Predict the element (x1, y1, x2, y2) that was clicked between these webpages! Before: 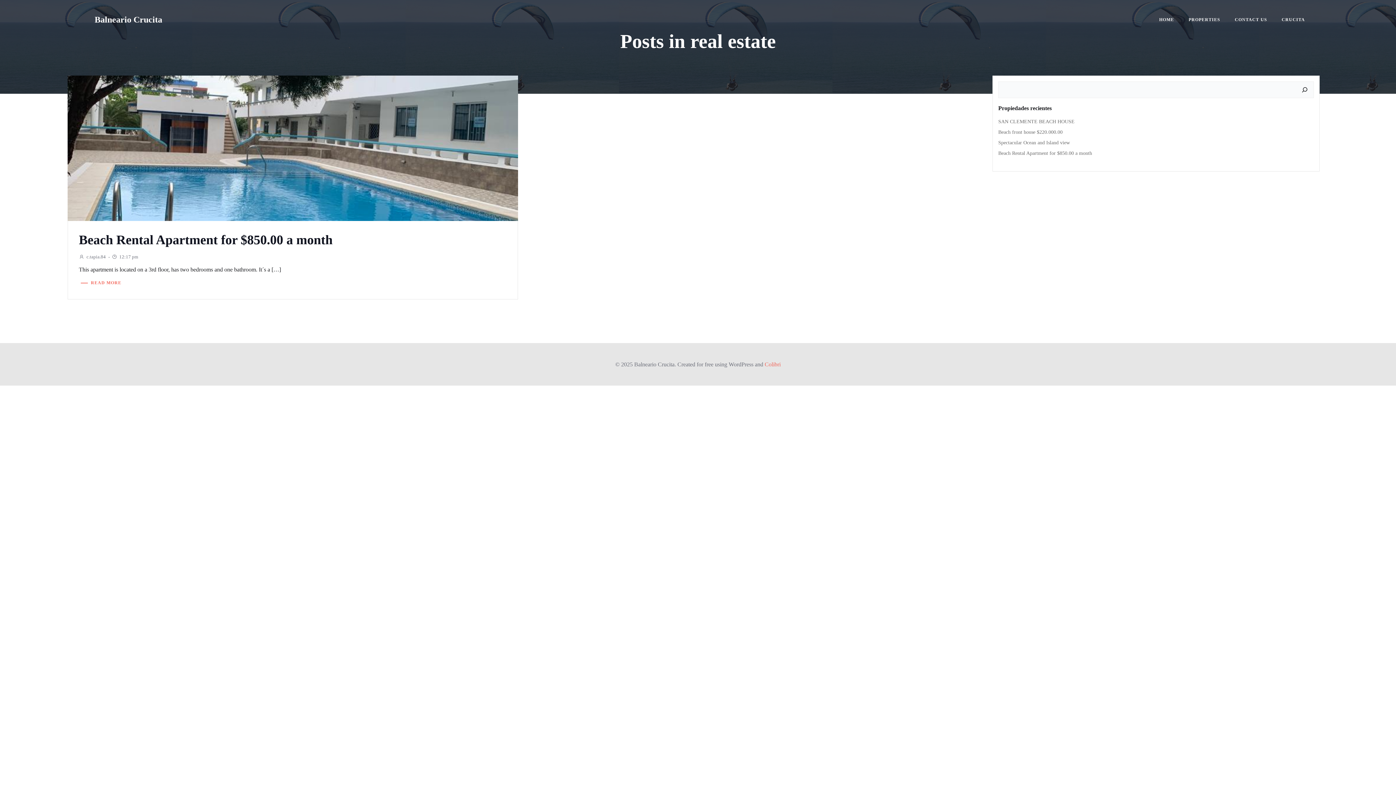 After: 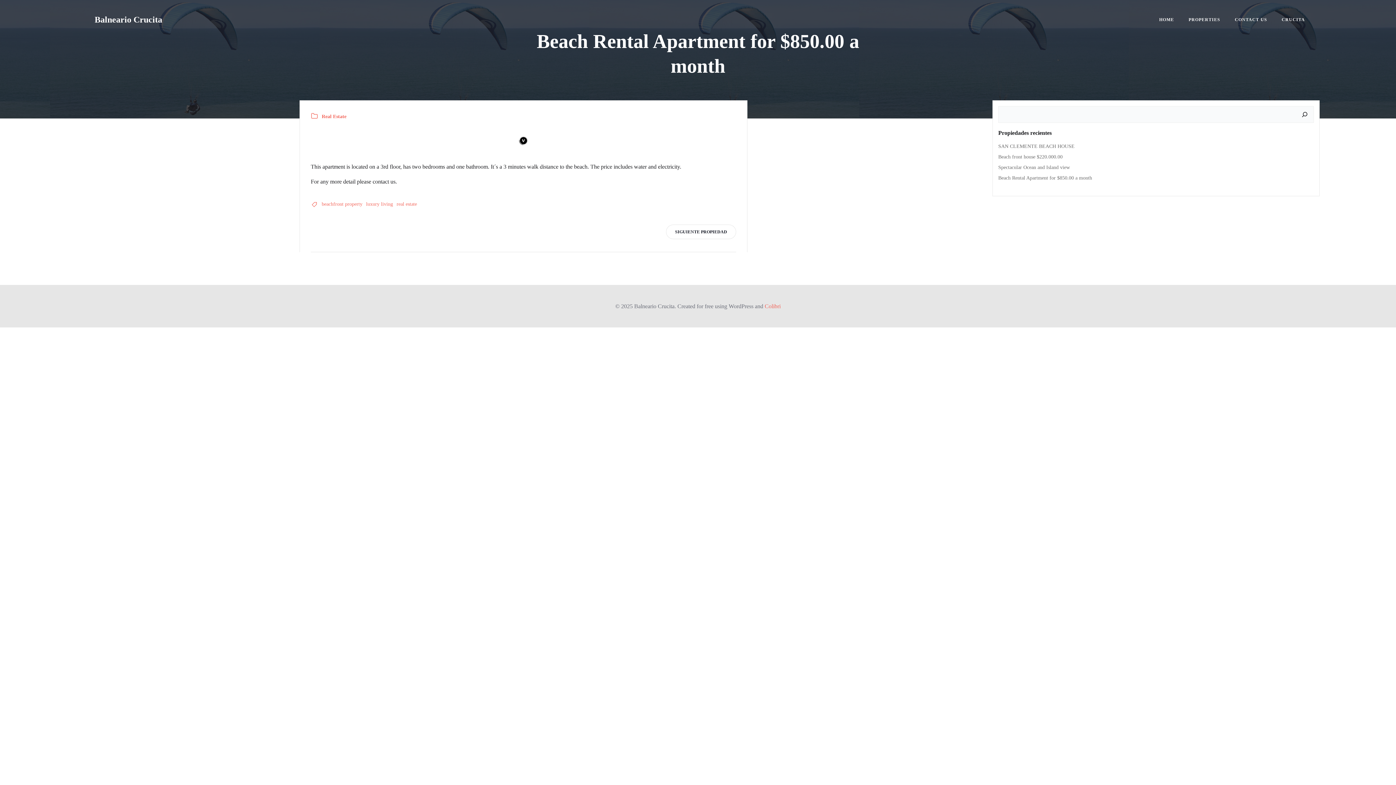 Action: bbox: (67, 144, 518, 150)